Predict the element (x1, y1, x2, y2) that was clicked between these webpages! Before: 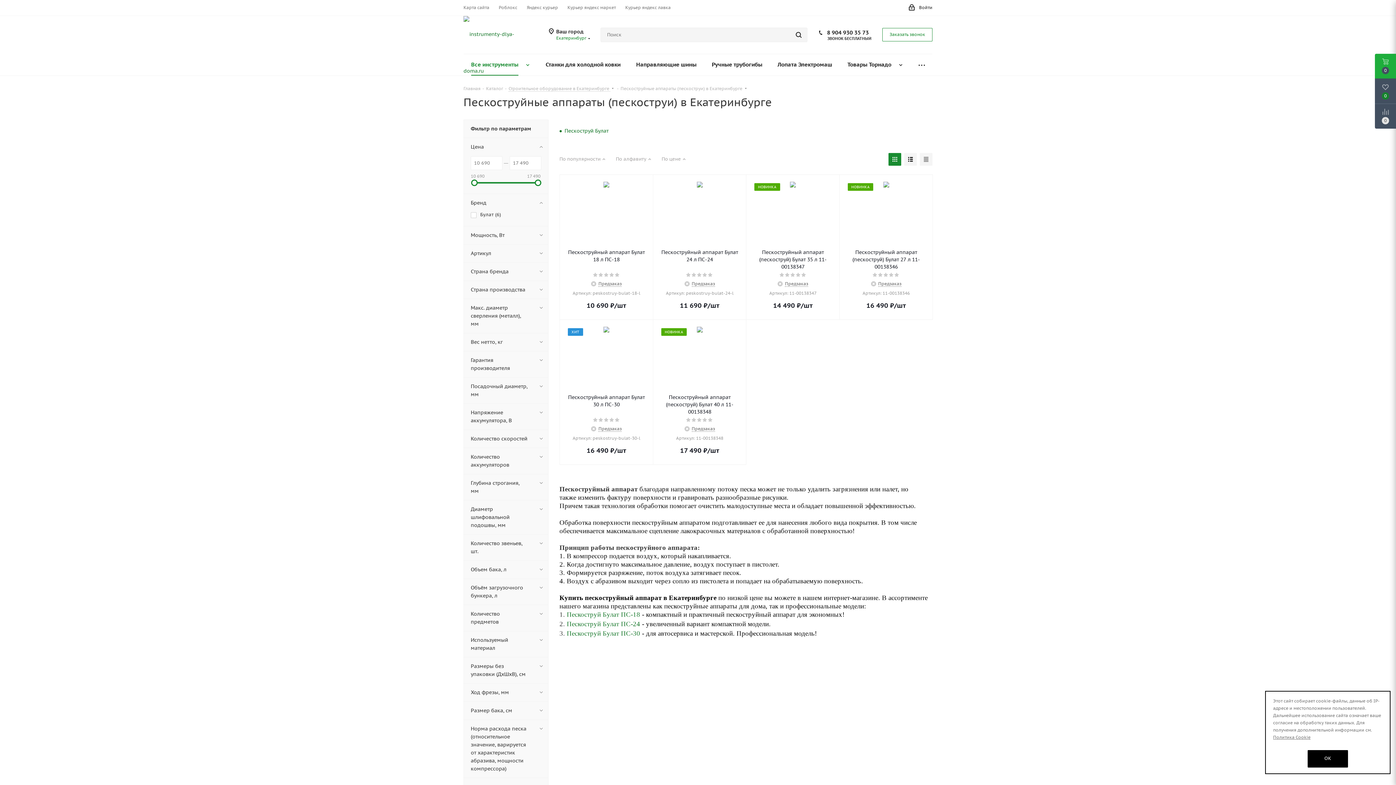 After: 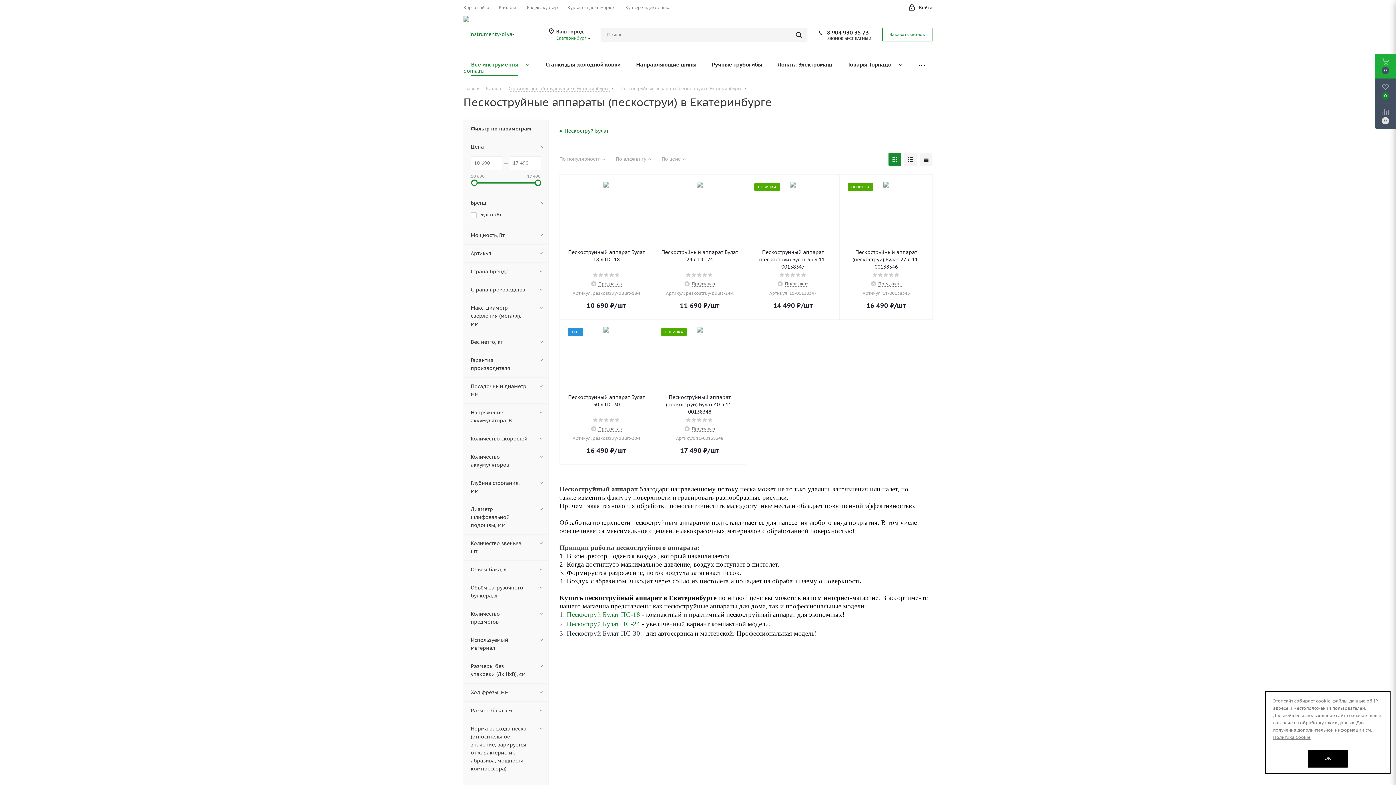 Action: bbox: (566, 629, 640, 637) label: Пескоструй Булат ПС-30